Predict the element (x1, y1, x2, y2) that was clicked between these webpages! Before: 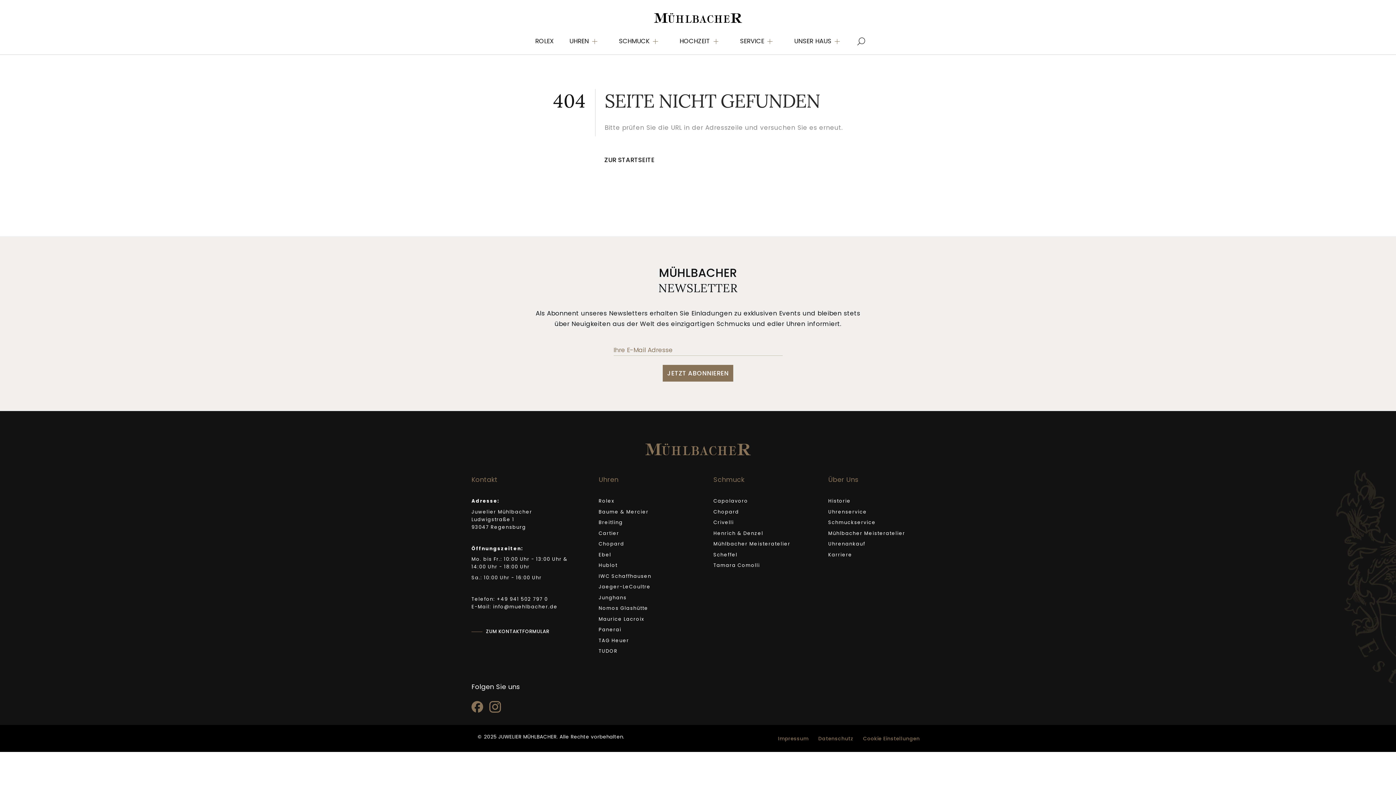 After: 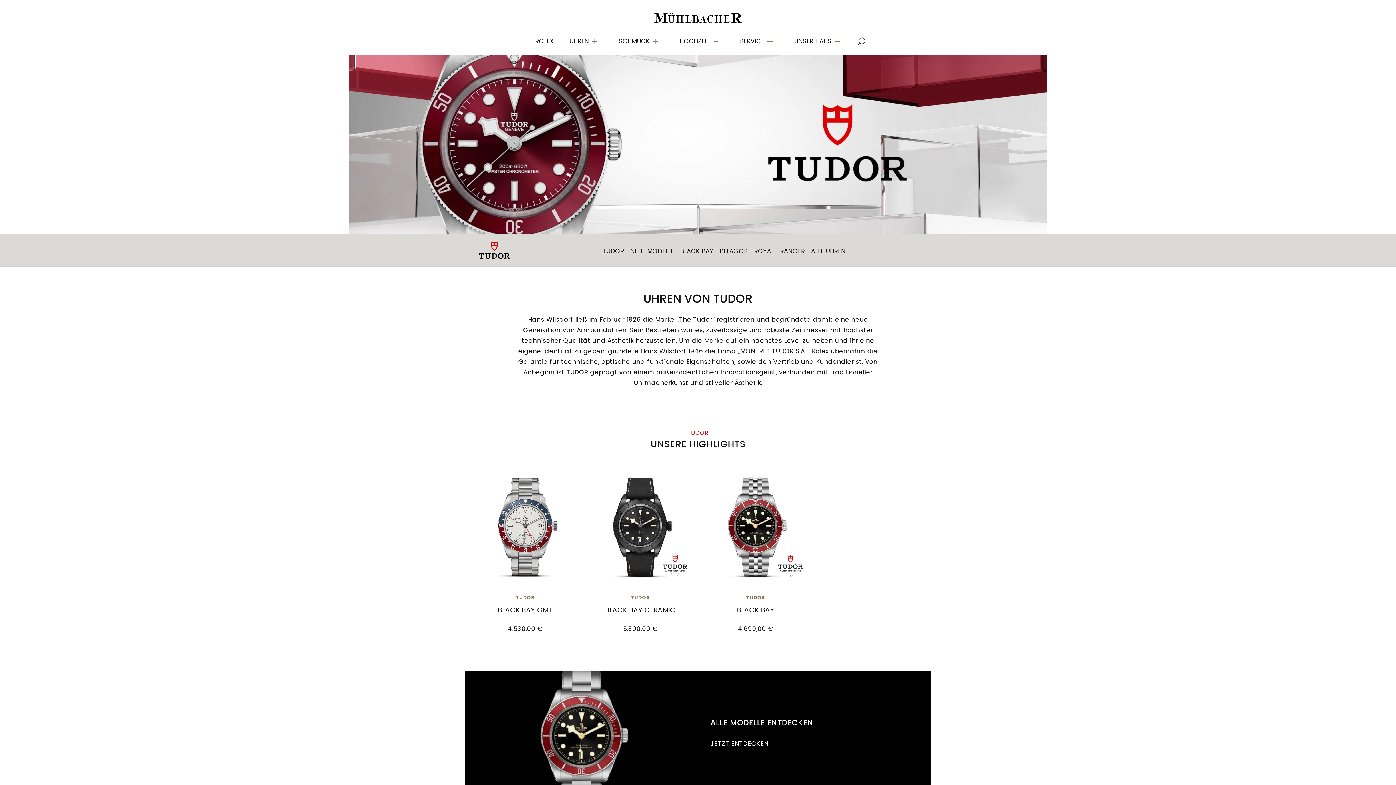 Action: label: TUDOR bbox: (598, 648, 617, 655)